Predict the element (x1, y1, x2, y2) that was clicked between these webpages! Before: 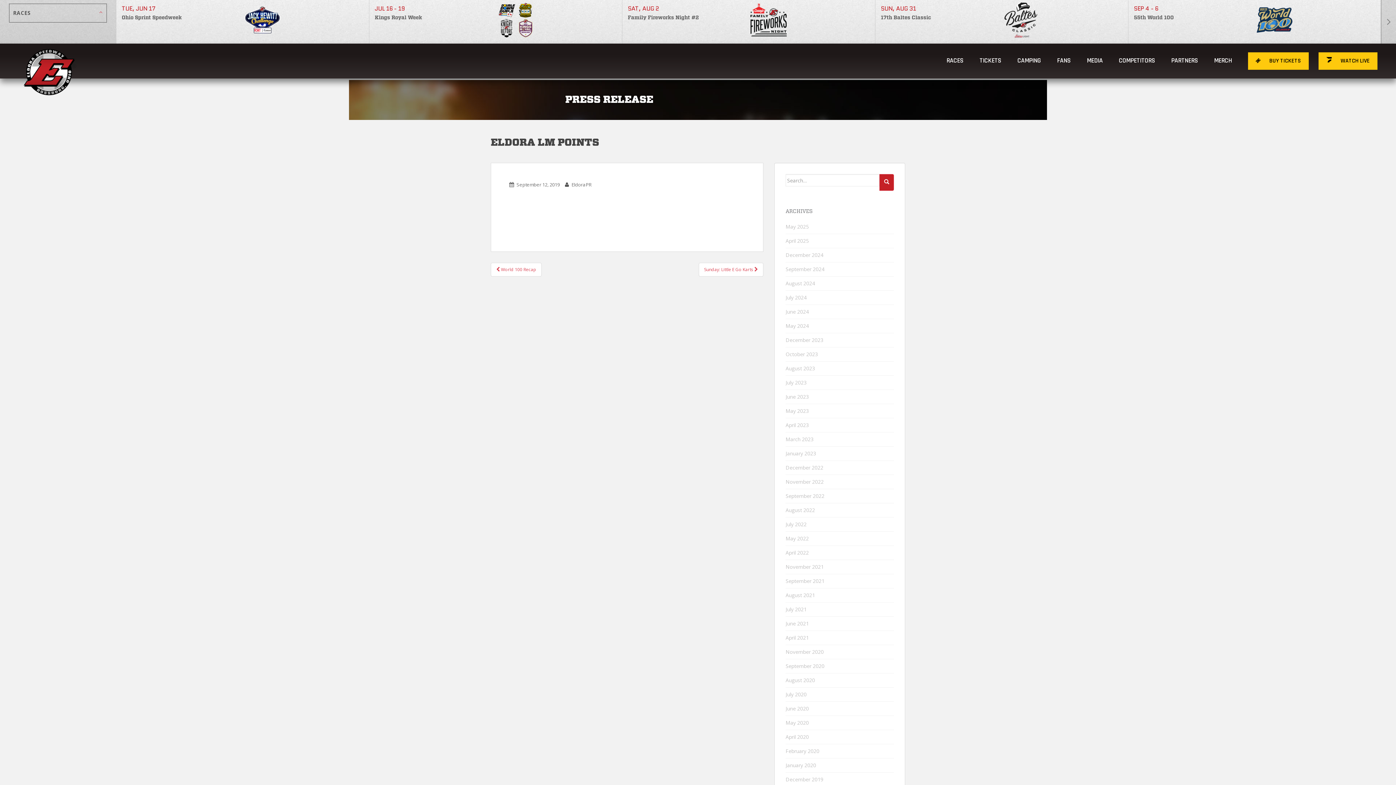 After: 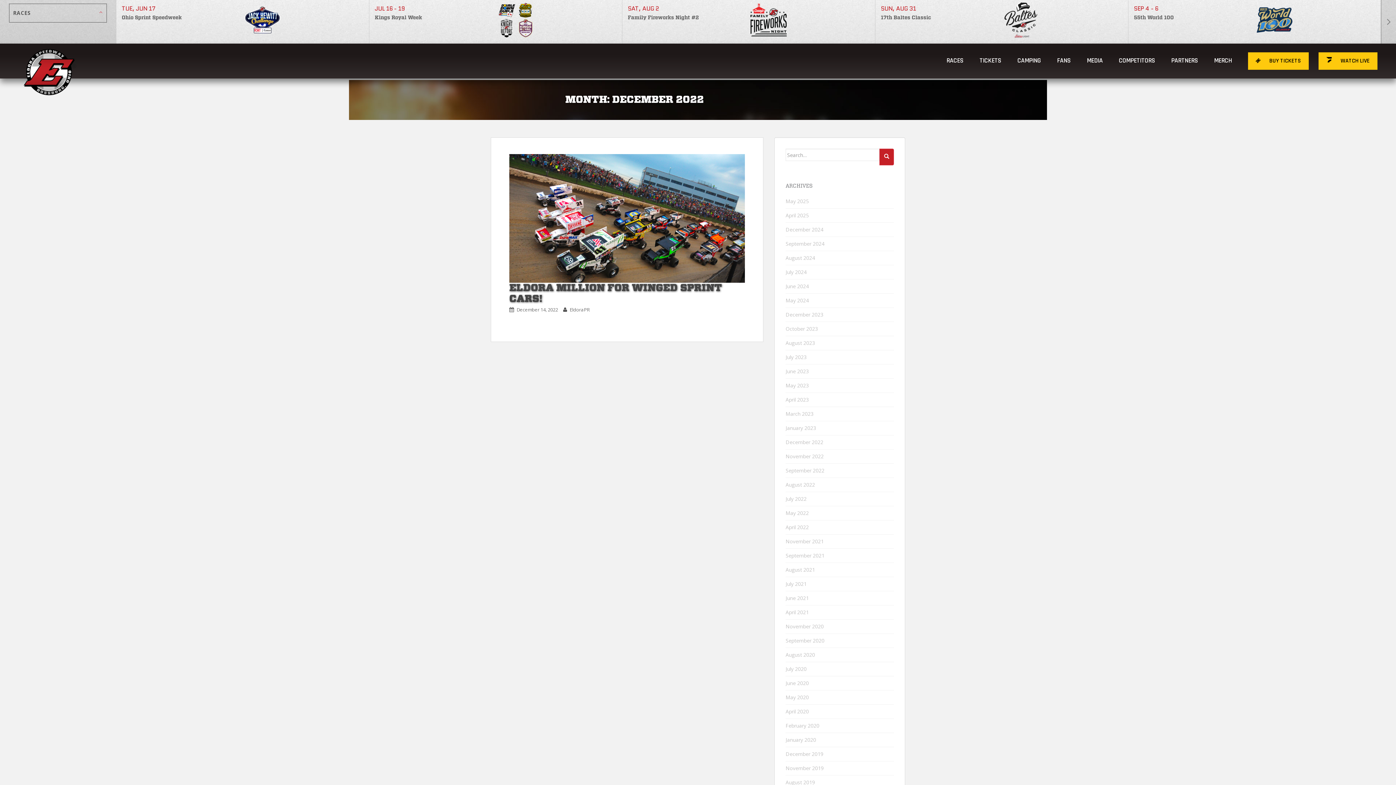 Action: label: December 2022 bbox: (785, 464, 823, 471)